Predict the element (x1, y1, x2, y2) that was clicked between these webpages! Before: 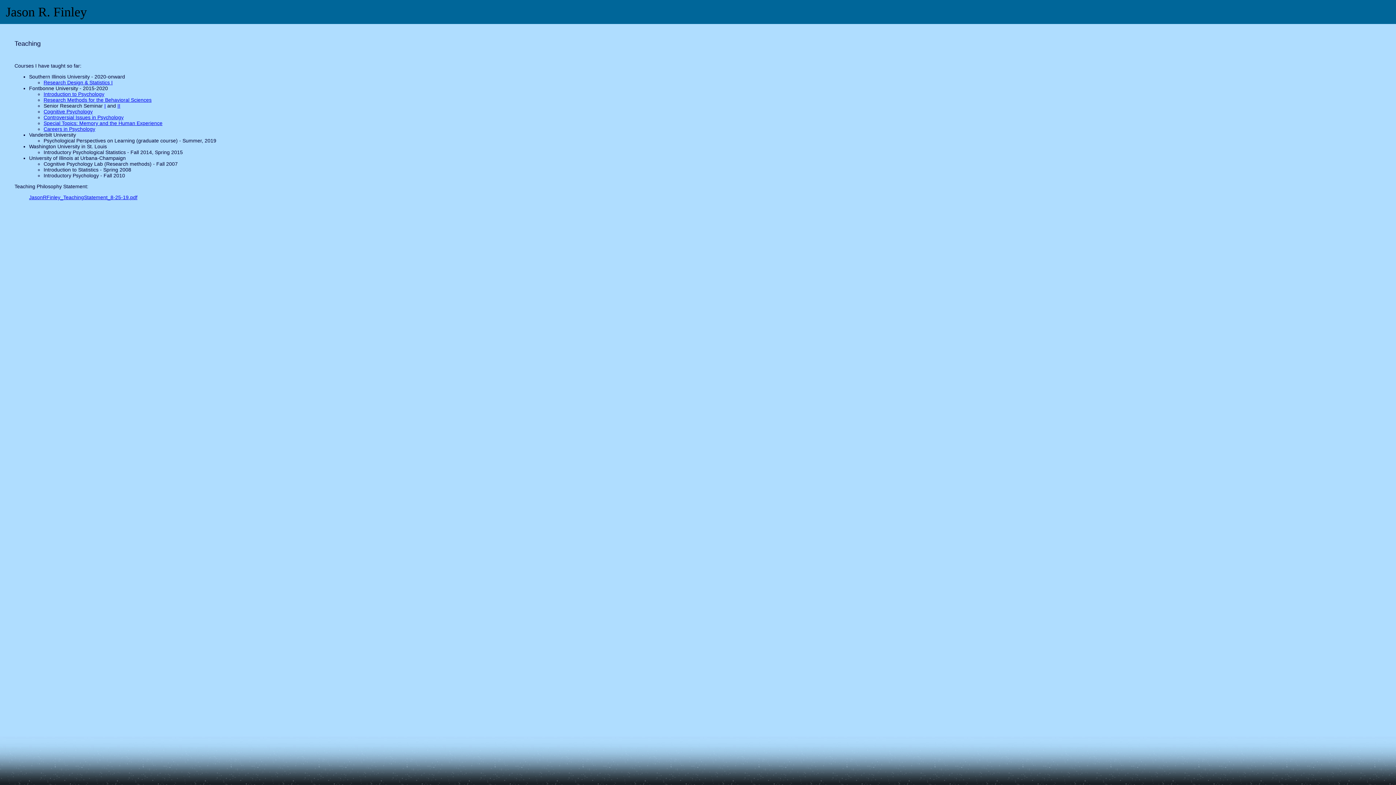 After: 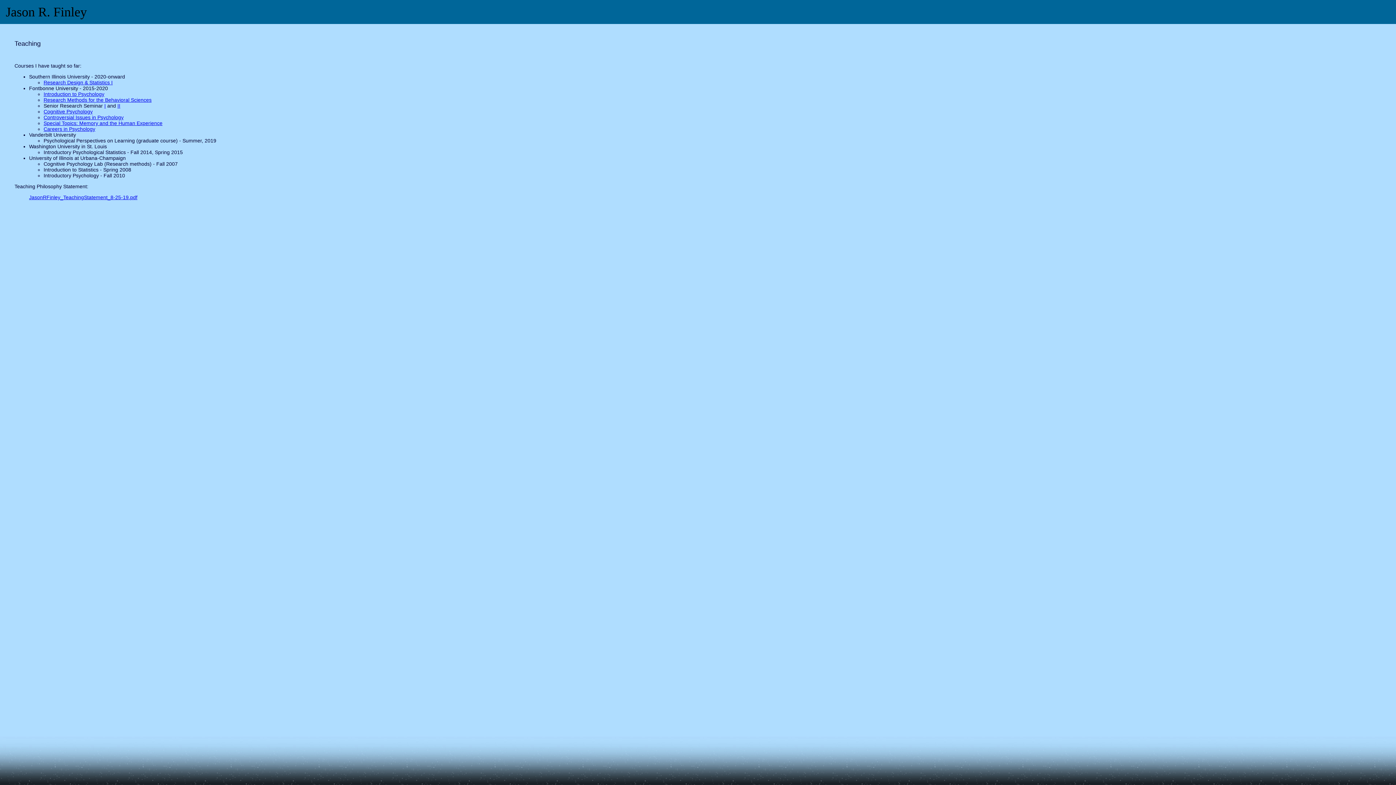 Action: bbox: (43, 108, 92, 114) label: Cognitive Psychology